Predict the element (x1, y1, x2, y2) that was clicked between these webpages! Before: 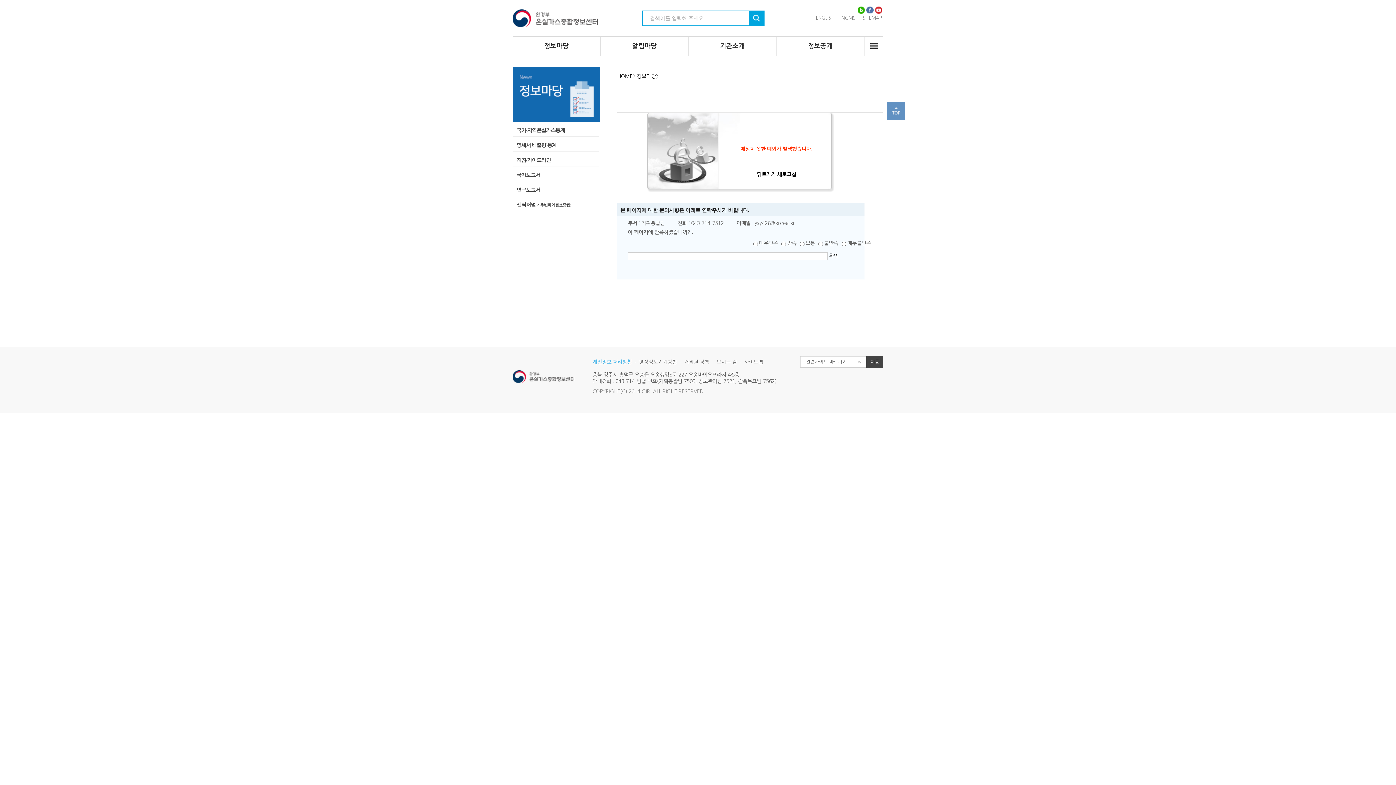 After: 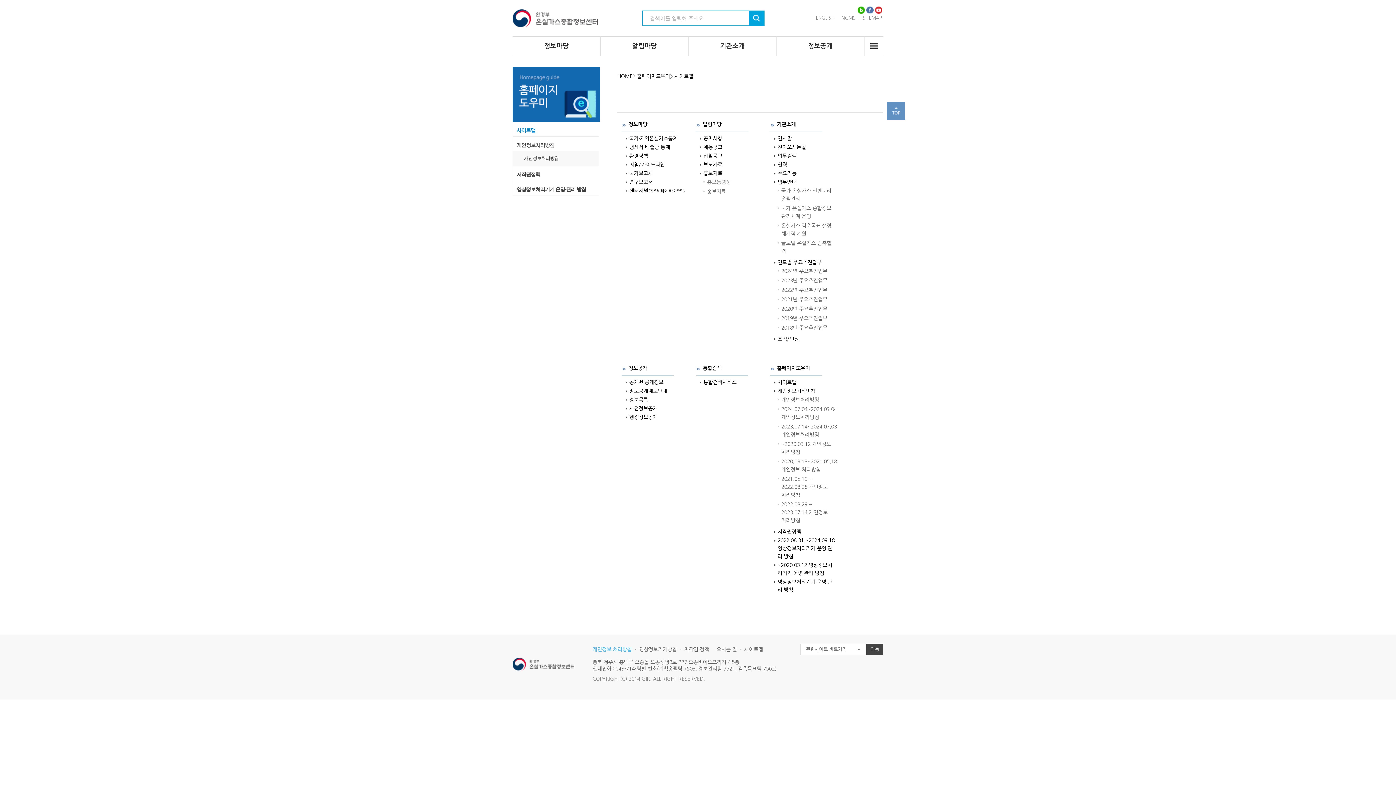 Action: label: SITEMAP bbox: (862, 15, 881, 20)